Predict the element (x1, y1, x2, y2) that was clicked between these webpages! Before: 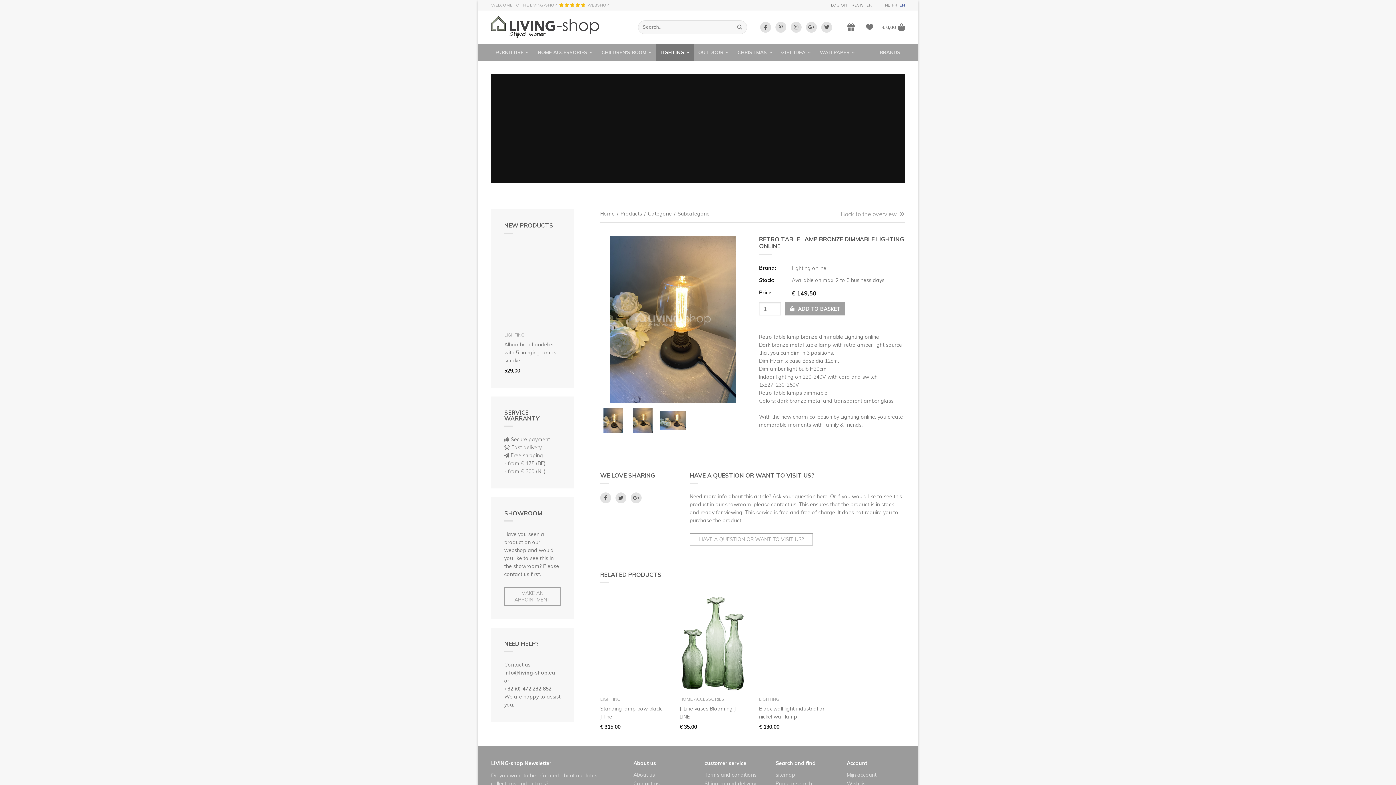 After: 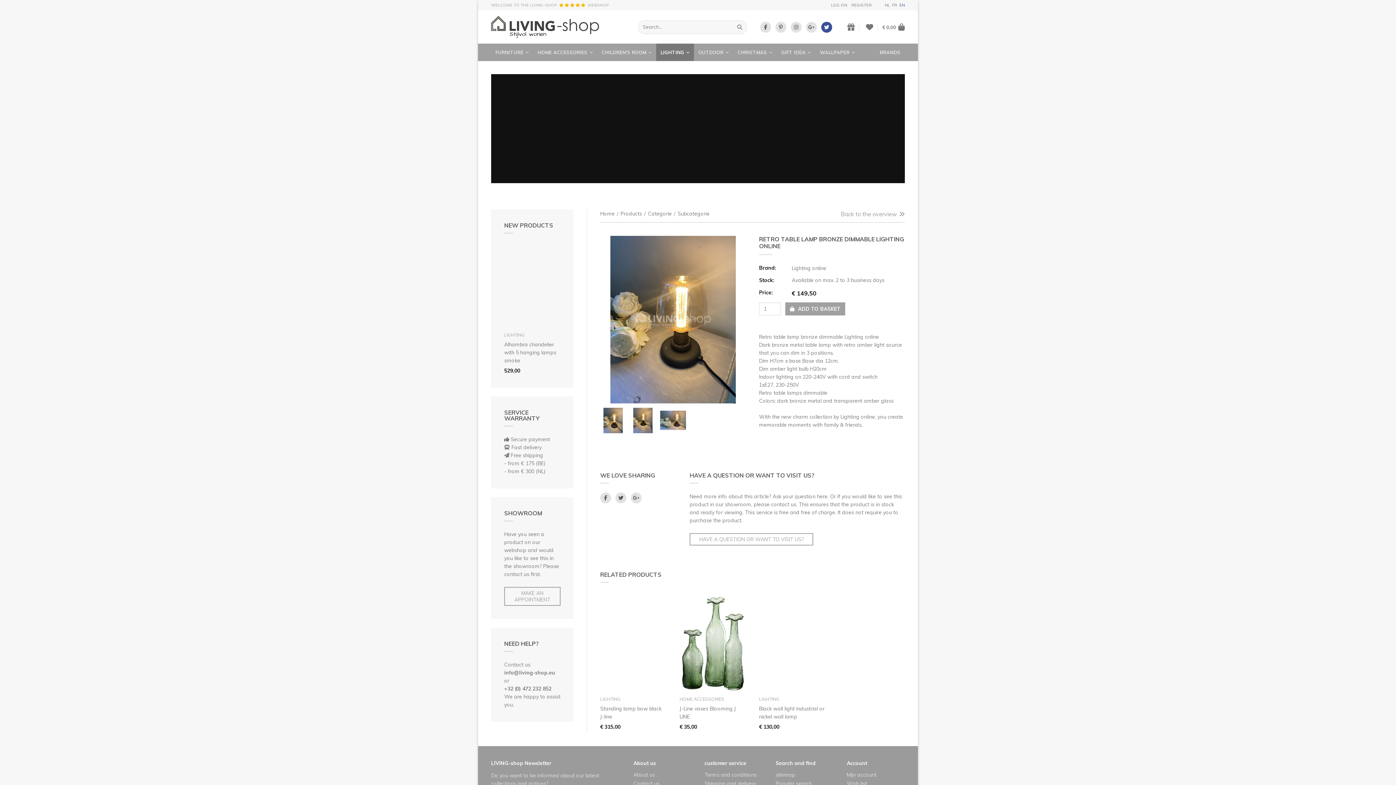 Action: bbox: (821, 21, 832, 32)